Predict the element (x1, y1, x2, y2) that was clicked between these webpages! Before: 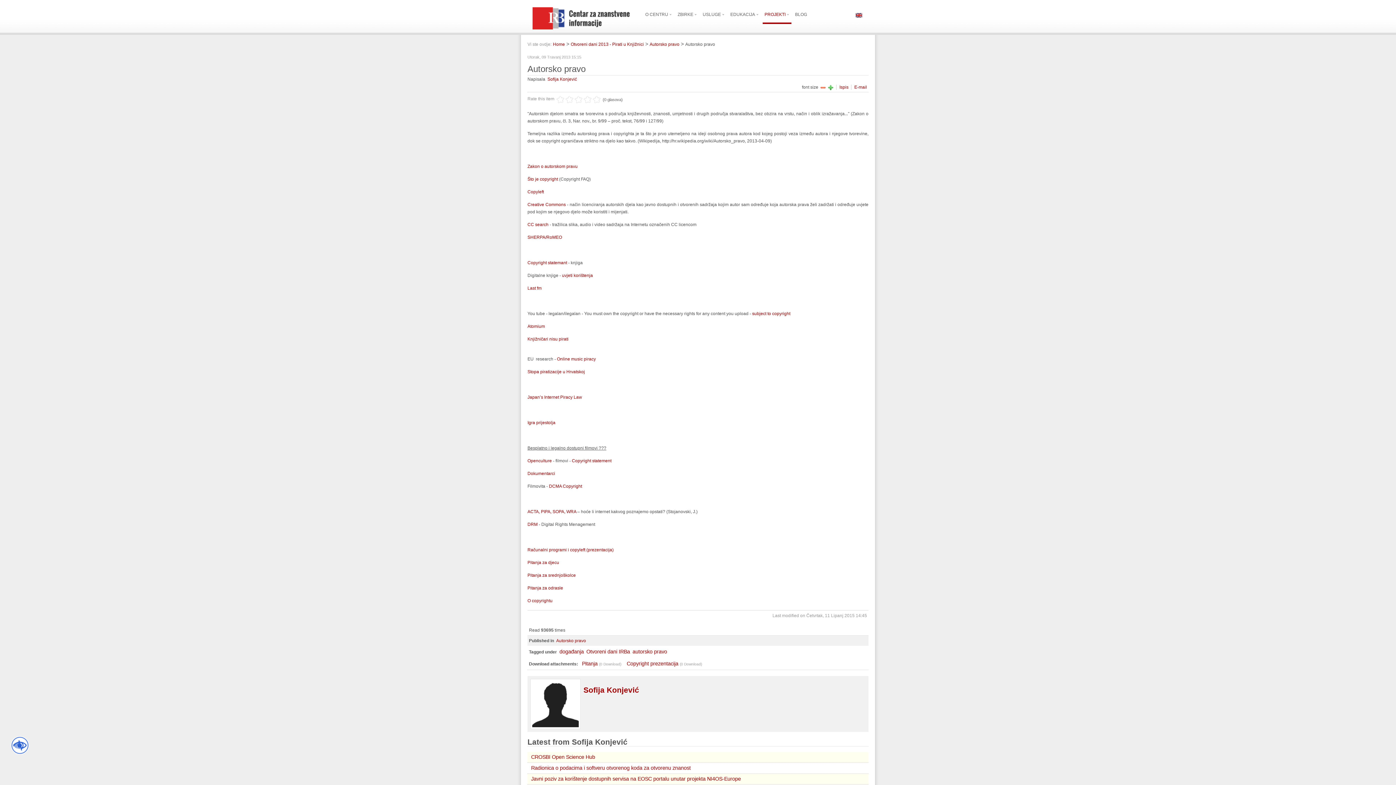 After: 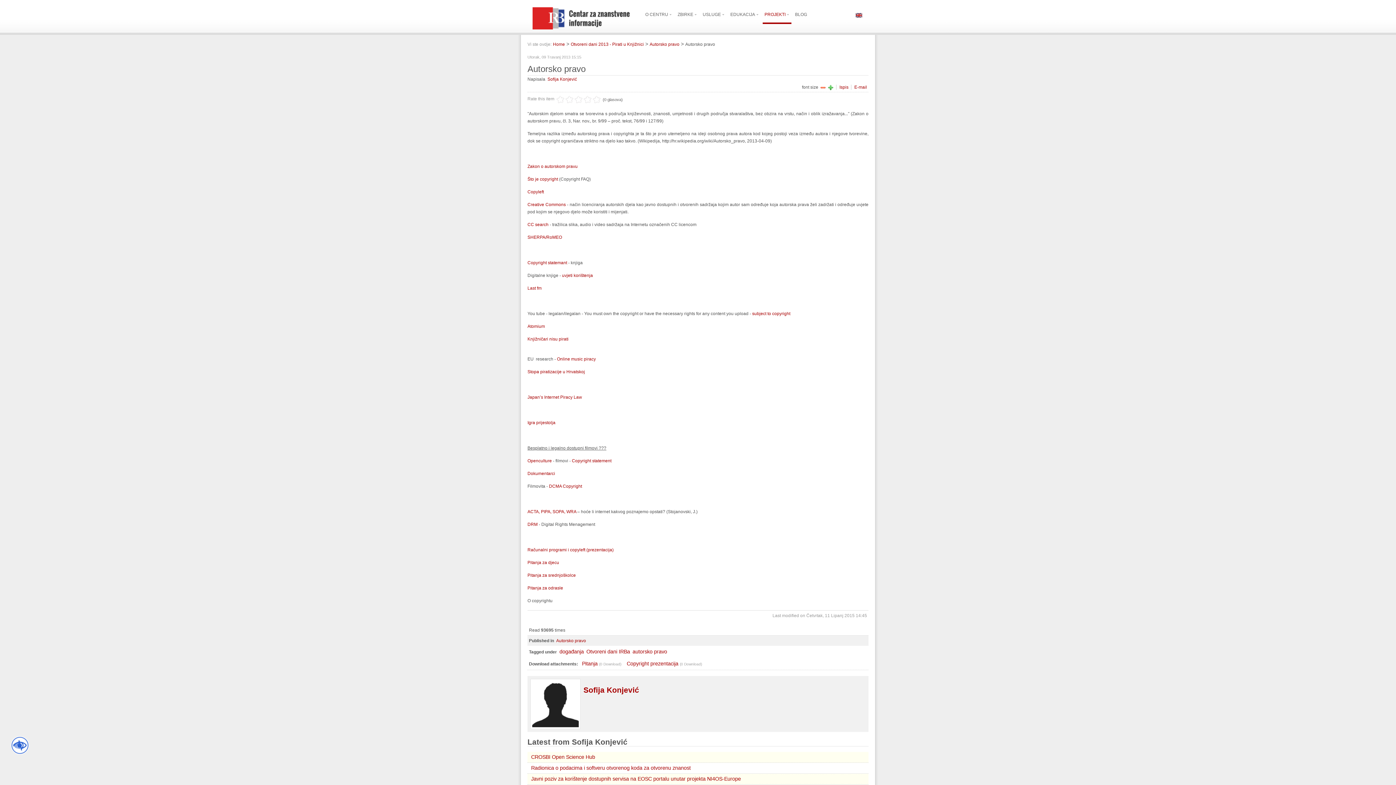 Action: label: O copyrightu bbox: (527, 598, 552, 603)